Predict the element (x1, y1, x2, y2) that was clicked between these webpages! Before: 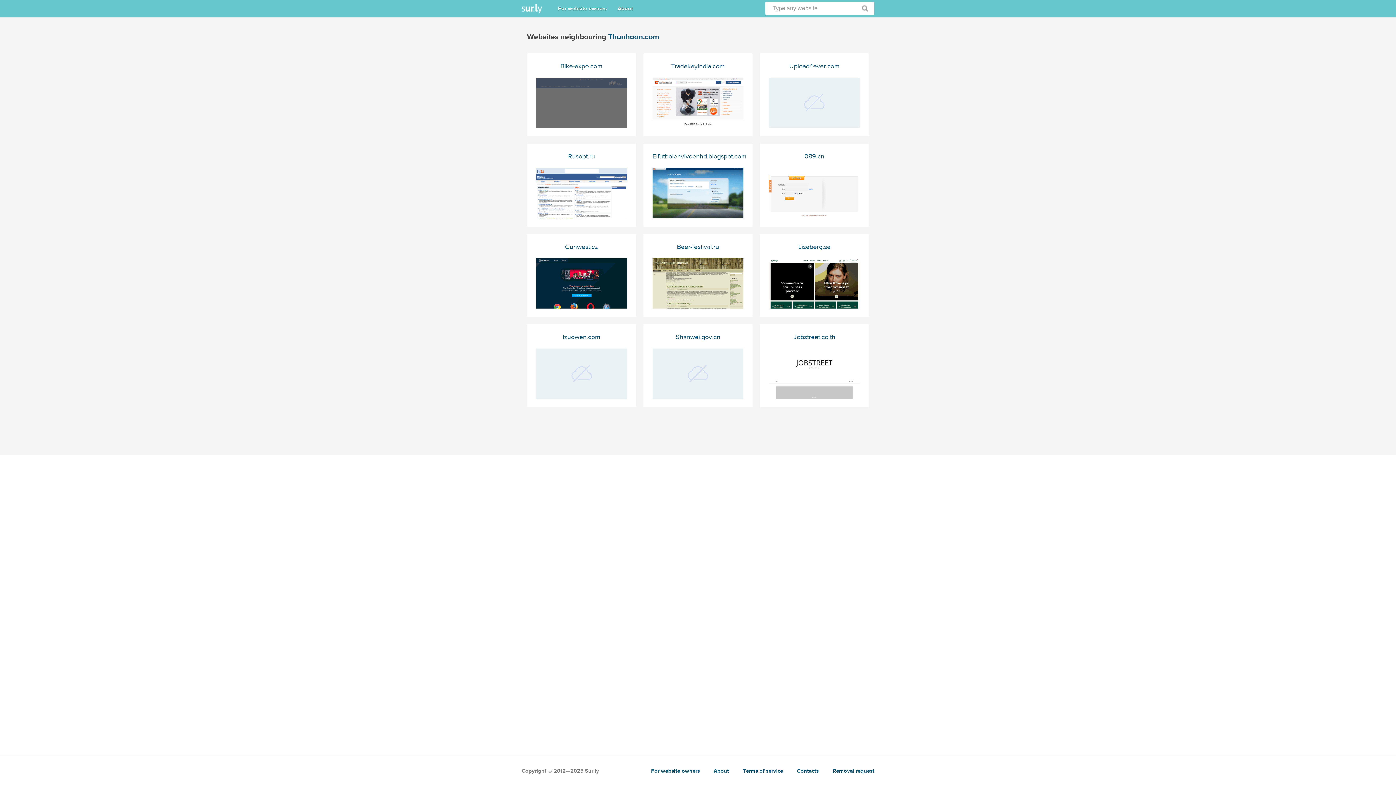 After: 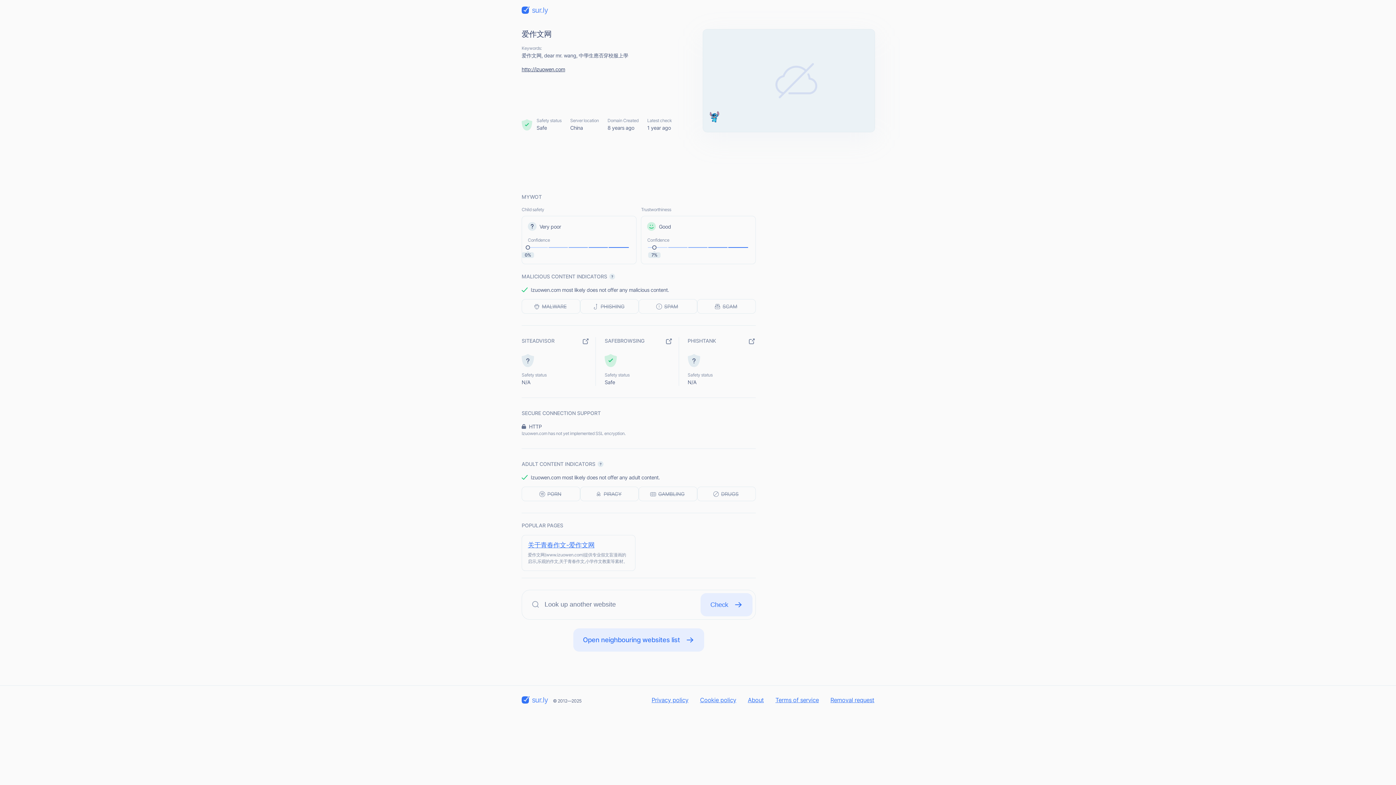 Action: label: Izuowen.com bbox: (527, 324, 636, 407)